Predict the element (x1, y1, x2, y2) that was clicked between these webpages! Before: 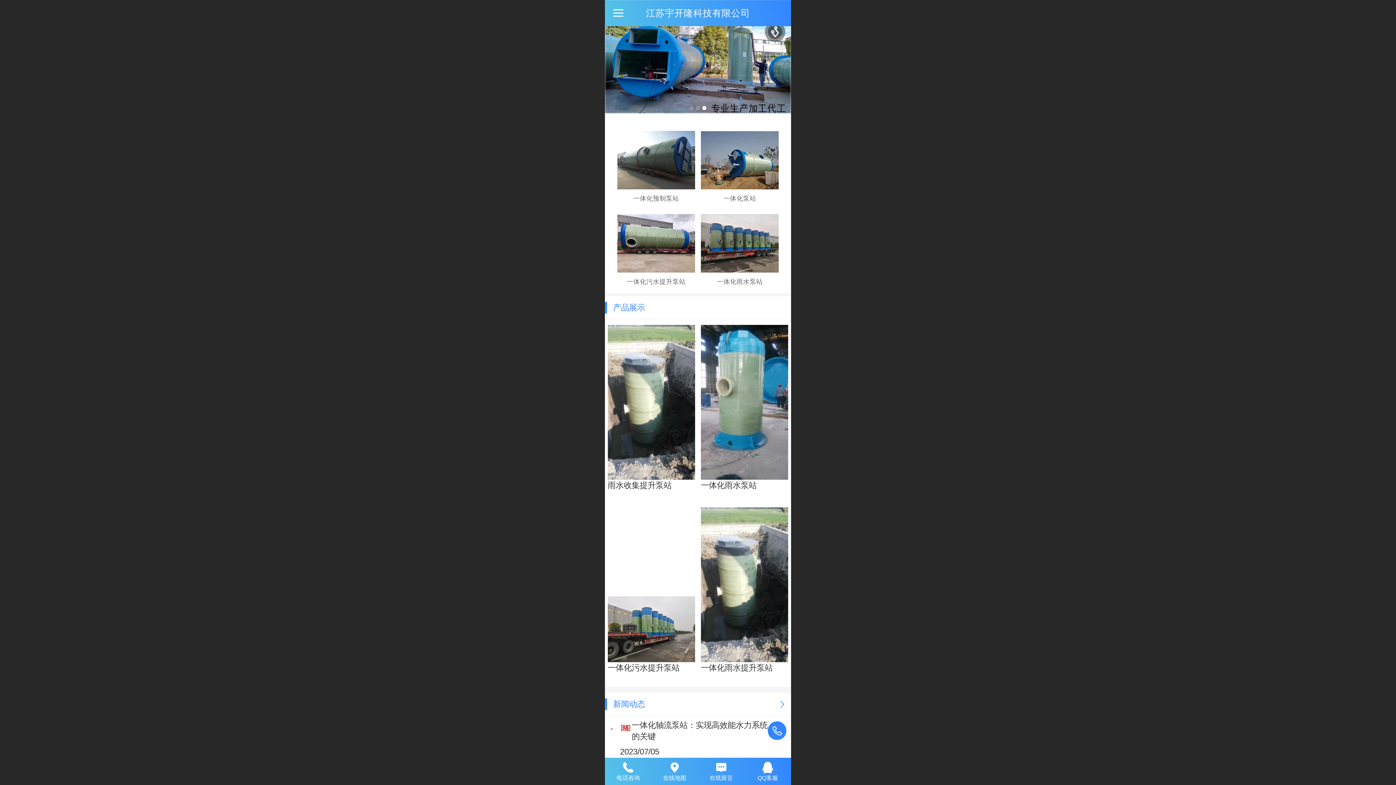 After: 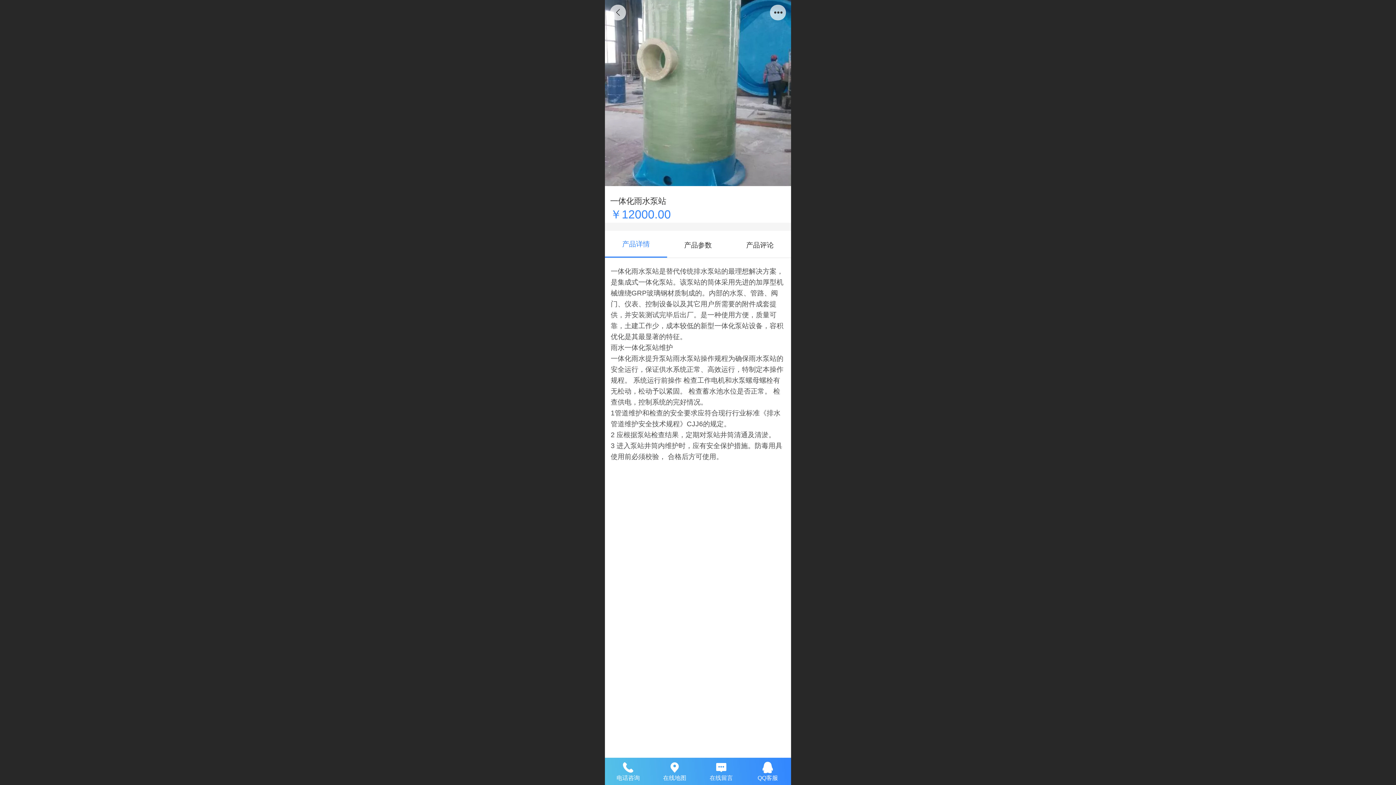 Action: bbox: (700, 325, 788, 491) label: 一体化雨水泵站